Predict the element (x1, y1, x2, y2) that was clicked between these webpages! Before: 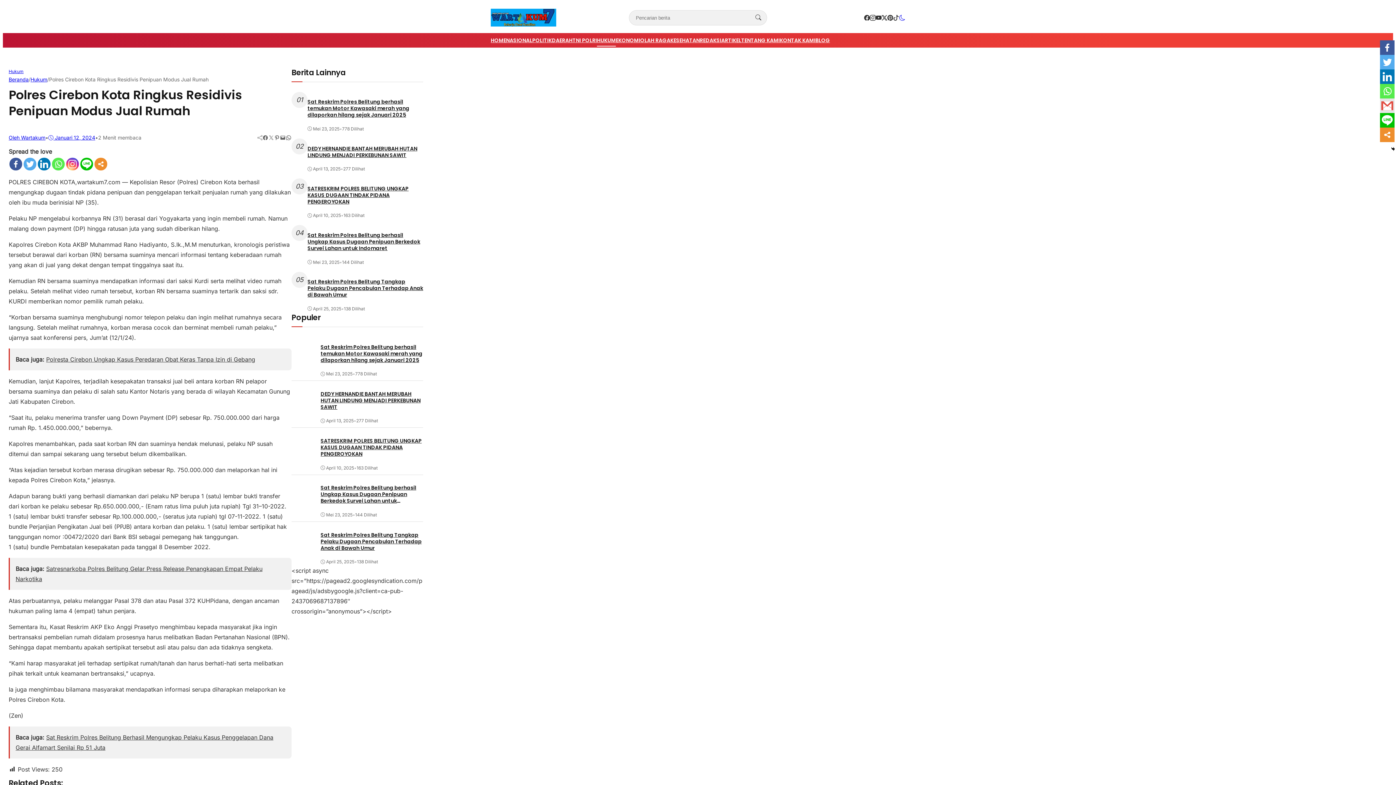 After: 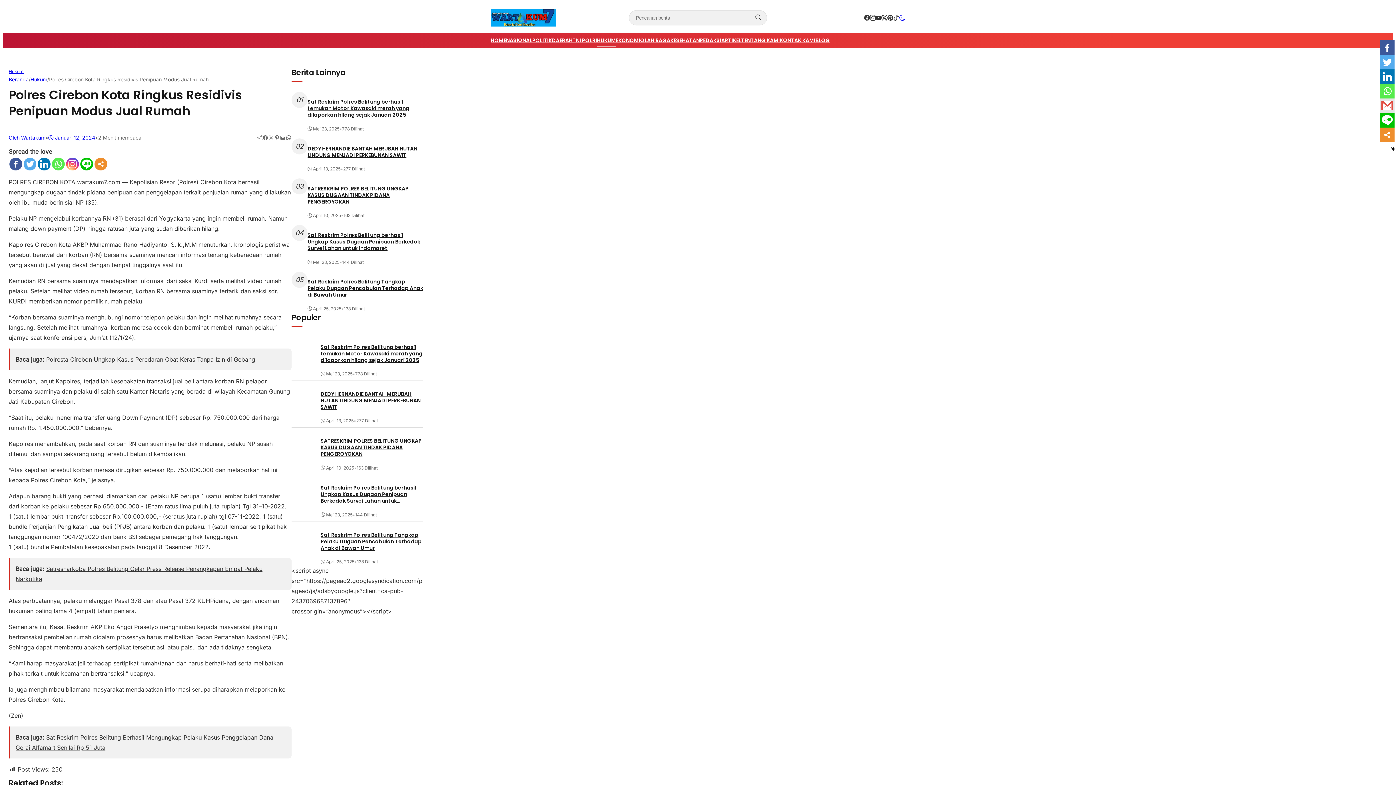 Action: bbox: (23, 157, 36, 170)